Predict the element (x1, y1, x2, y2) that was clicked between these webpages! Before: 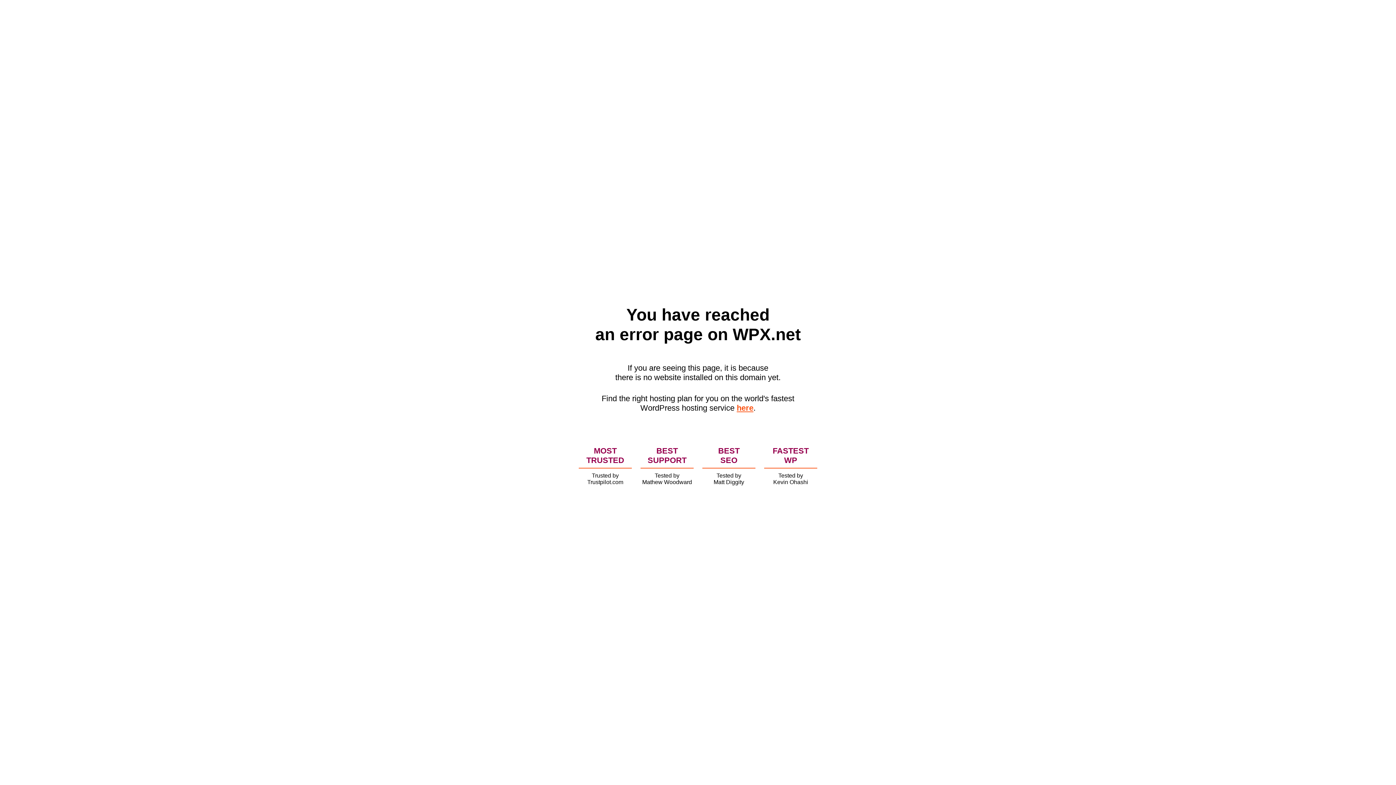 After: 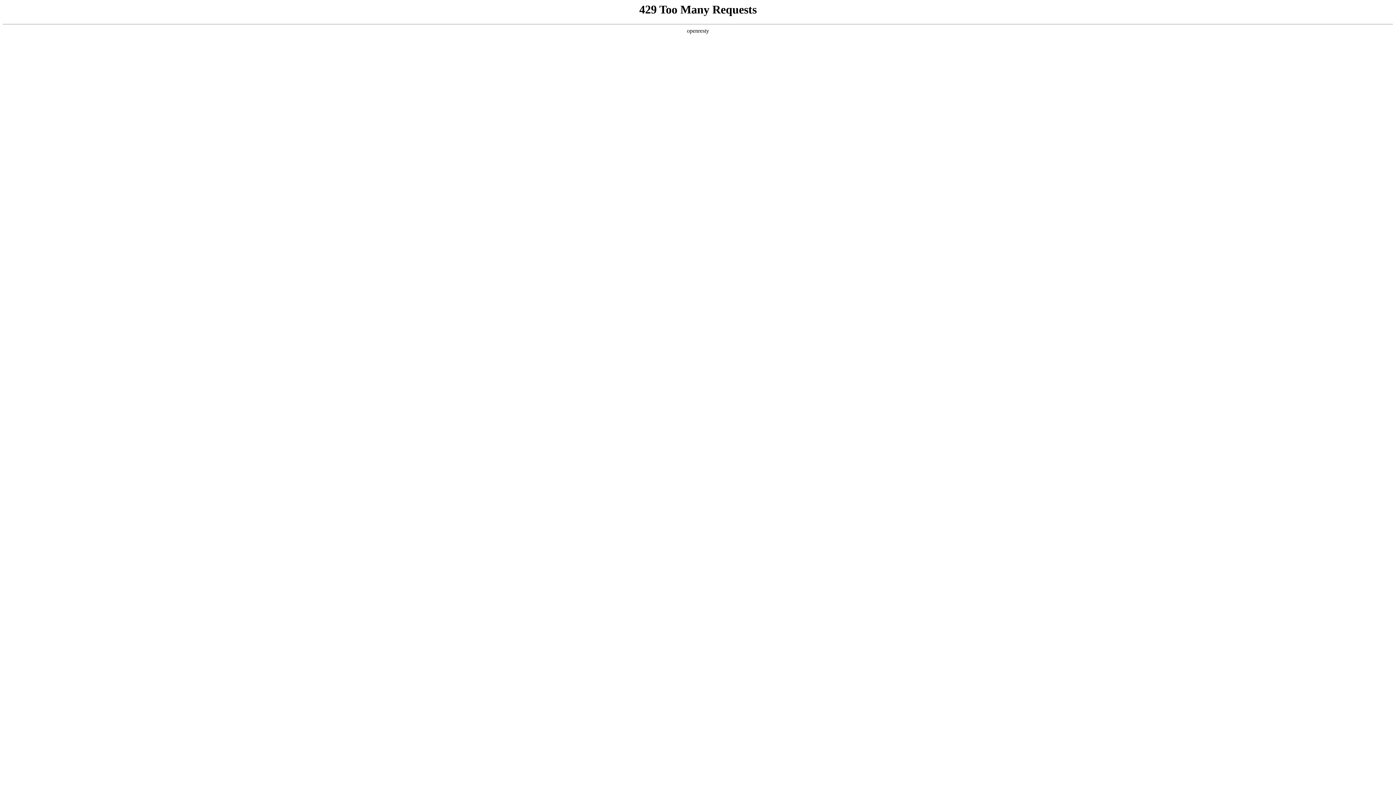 Action: label: here bbox: (736, 403, 753, 412)